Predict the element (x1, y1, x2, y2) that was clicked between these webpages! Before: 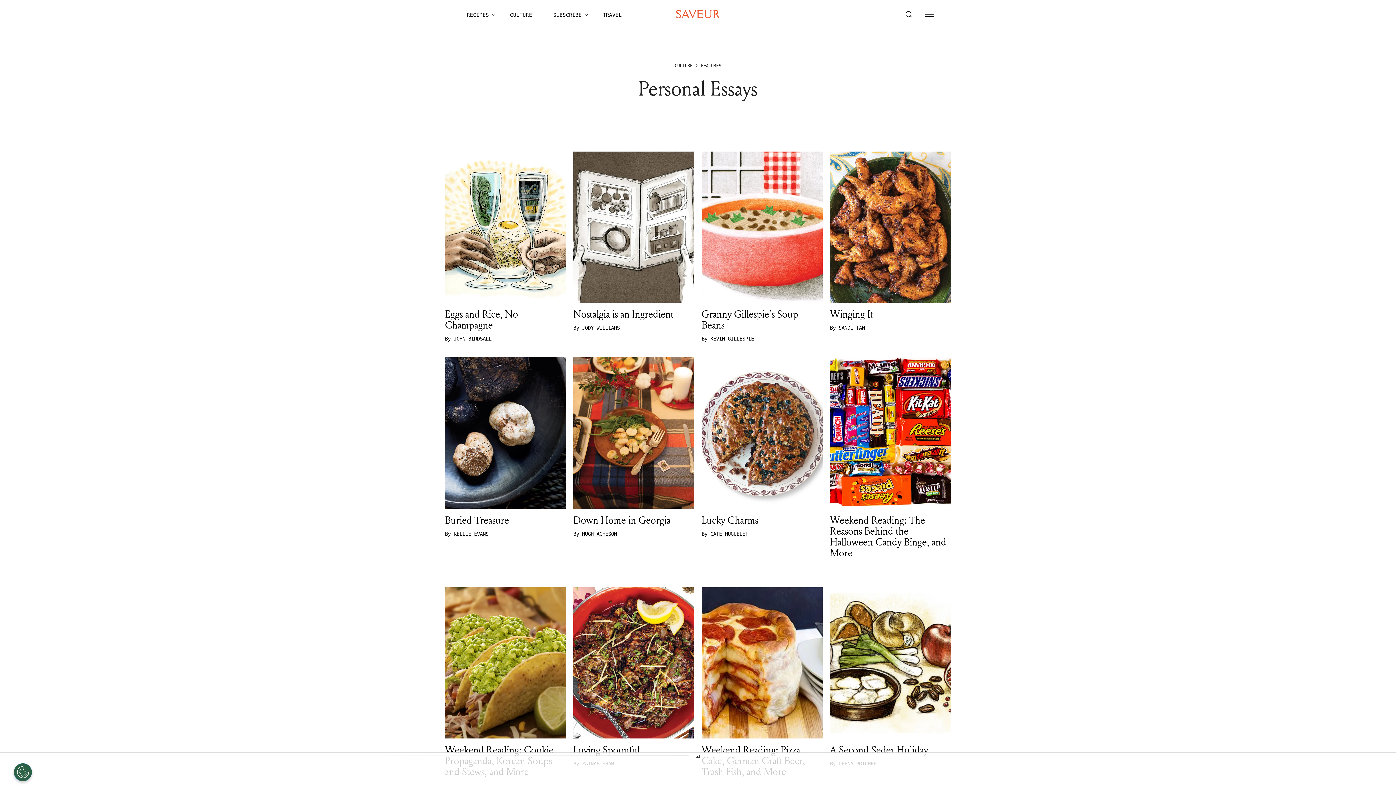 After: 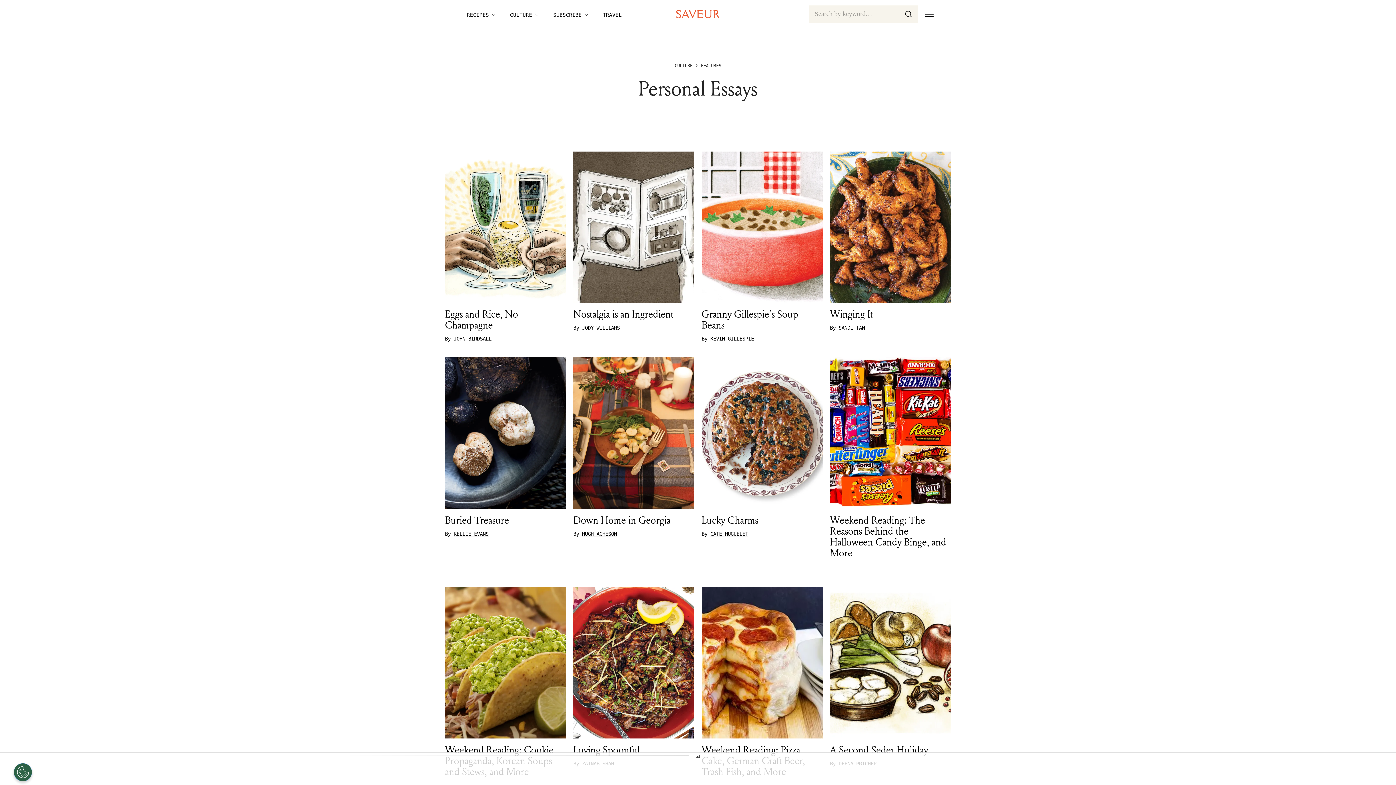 Action: bbox: (900, 5, 917, 23)